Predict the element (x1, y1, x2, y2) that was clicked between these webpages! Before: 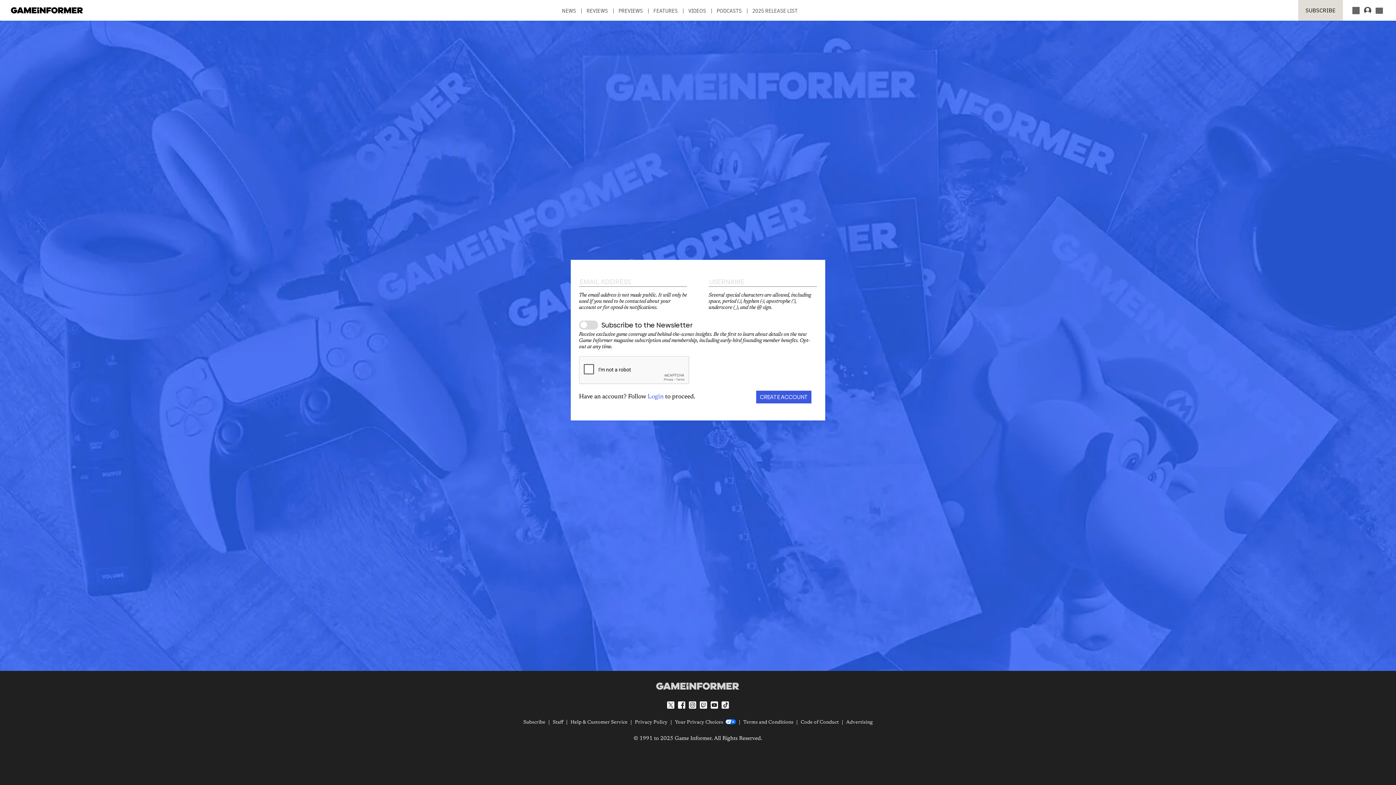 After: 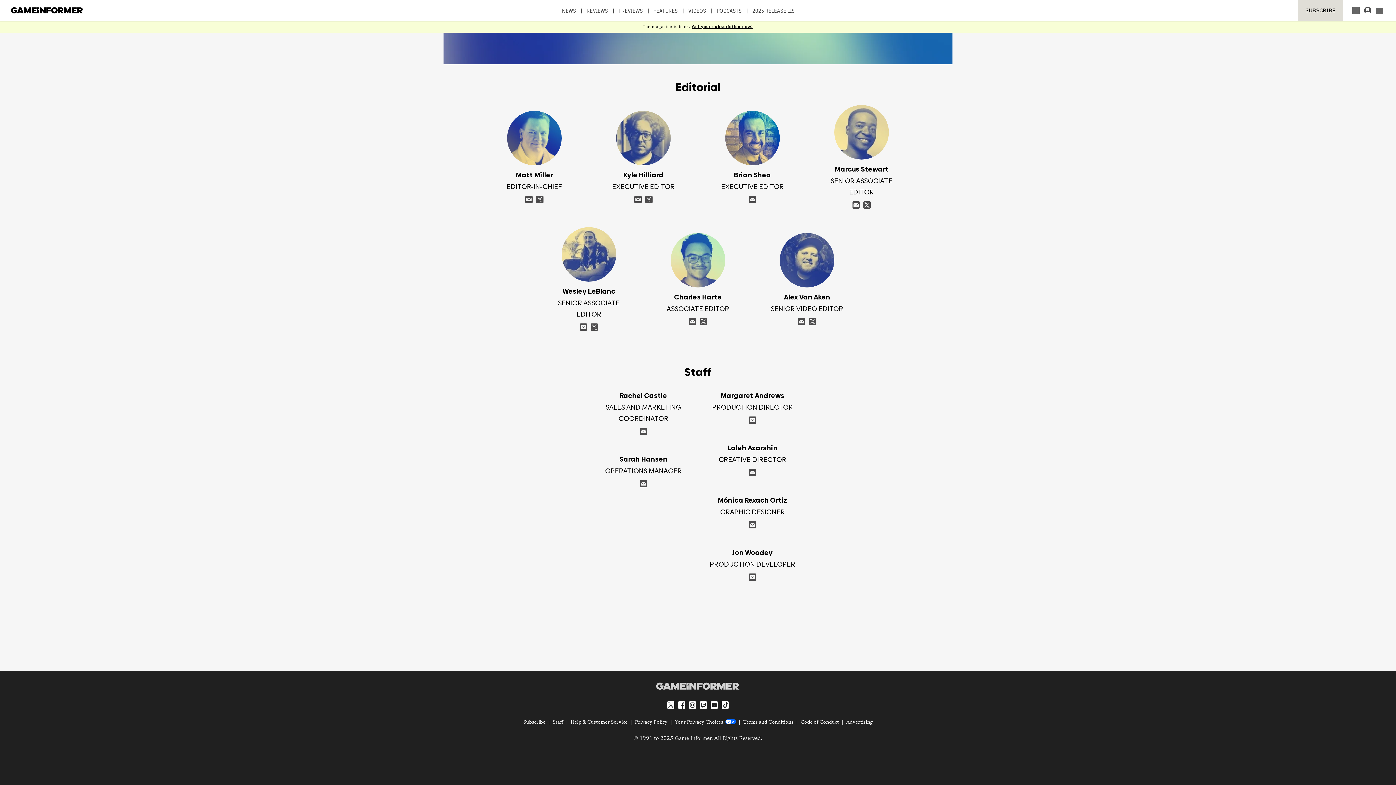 Action: bbox: (552, 720, 563, 725) label: Staff